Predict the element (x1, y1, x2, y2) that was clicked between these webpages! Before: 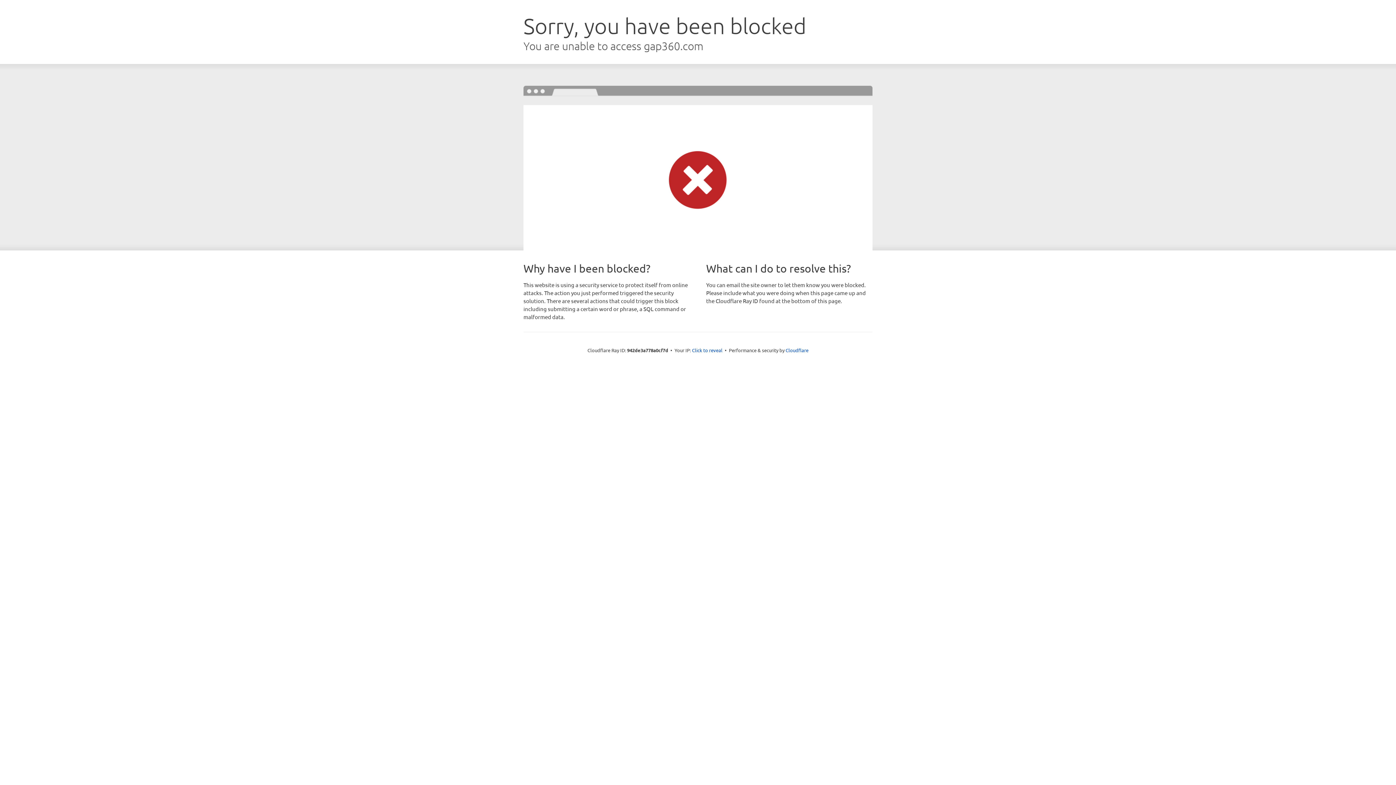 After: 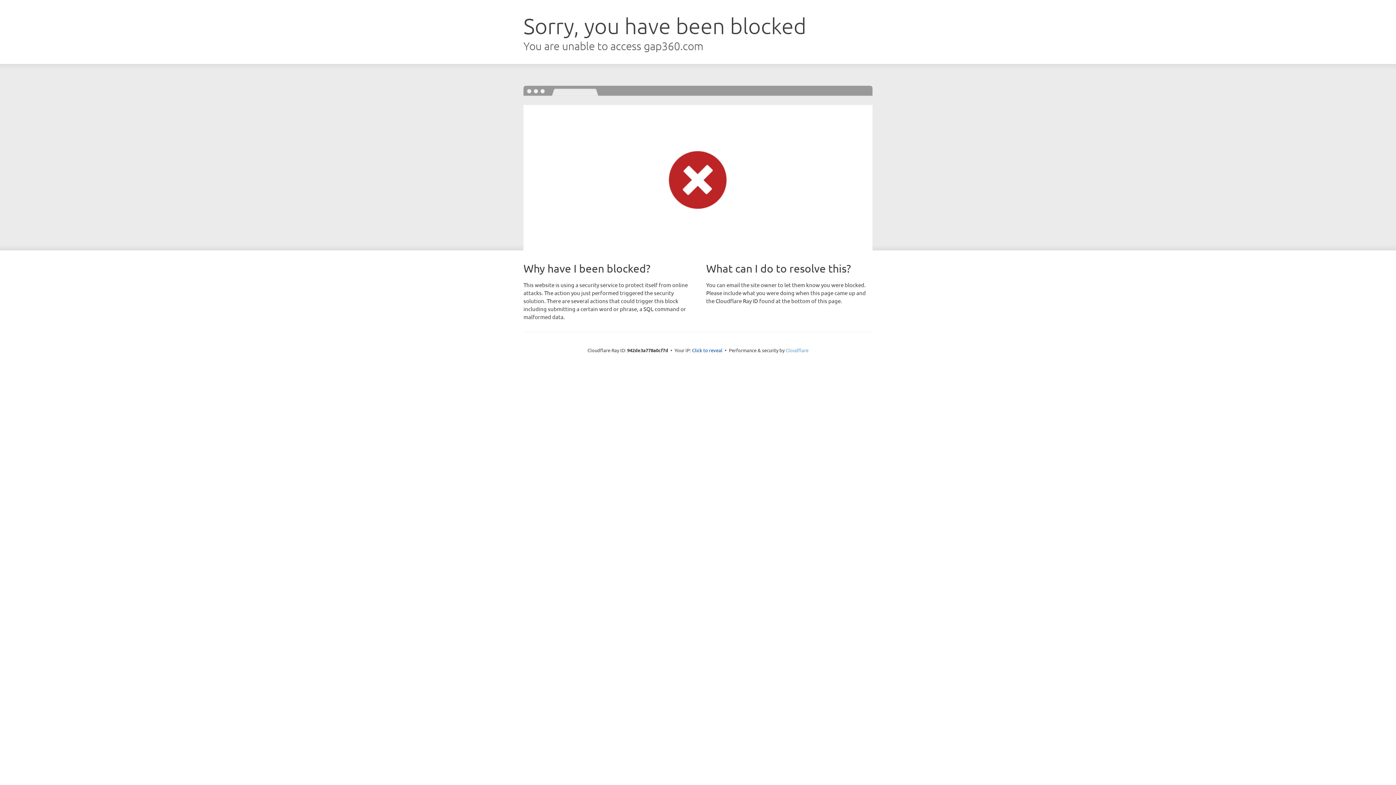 Action: bbox: (785, 347, 808, 353) label: Cloudflare